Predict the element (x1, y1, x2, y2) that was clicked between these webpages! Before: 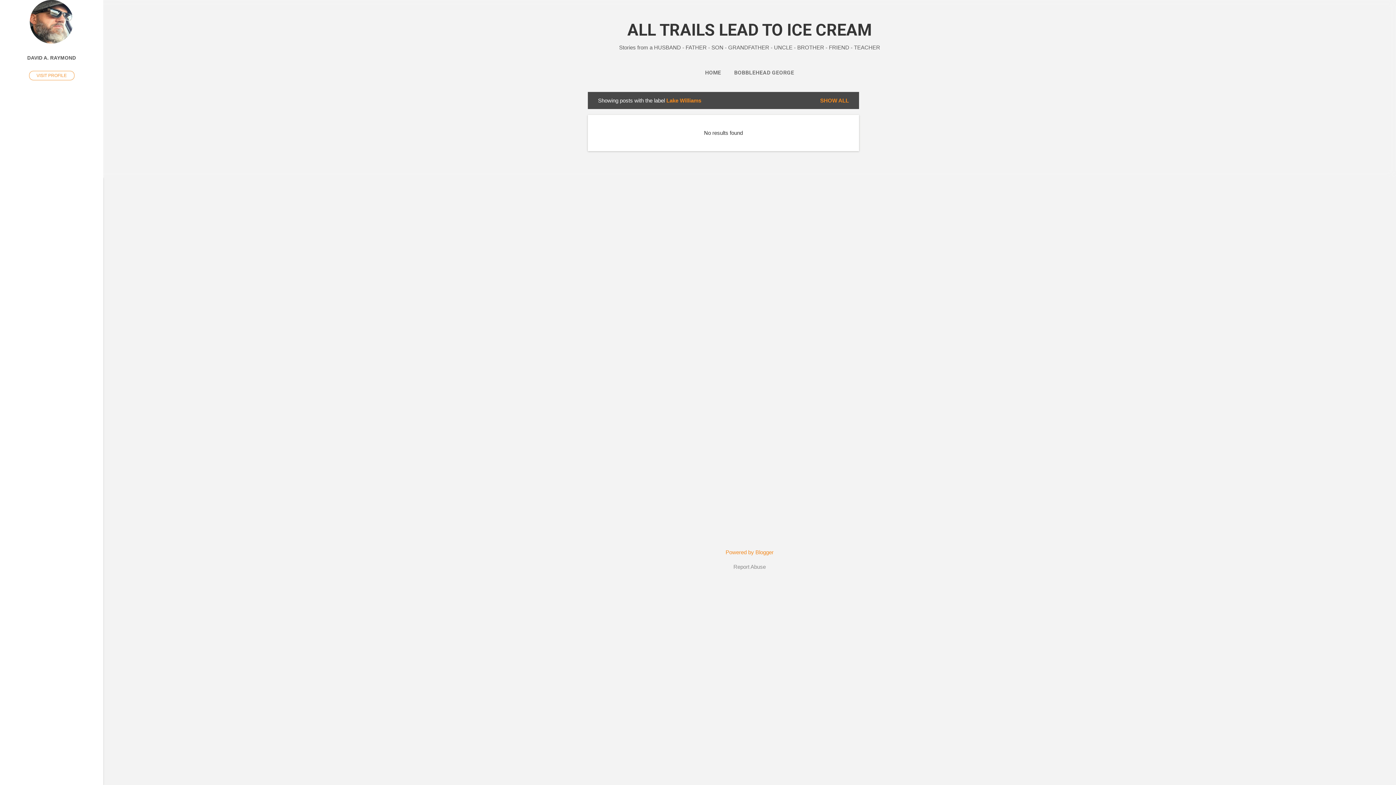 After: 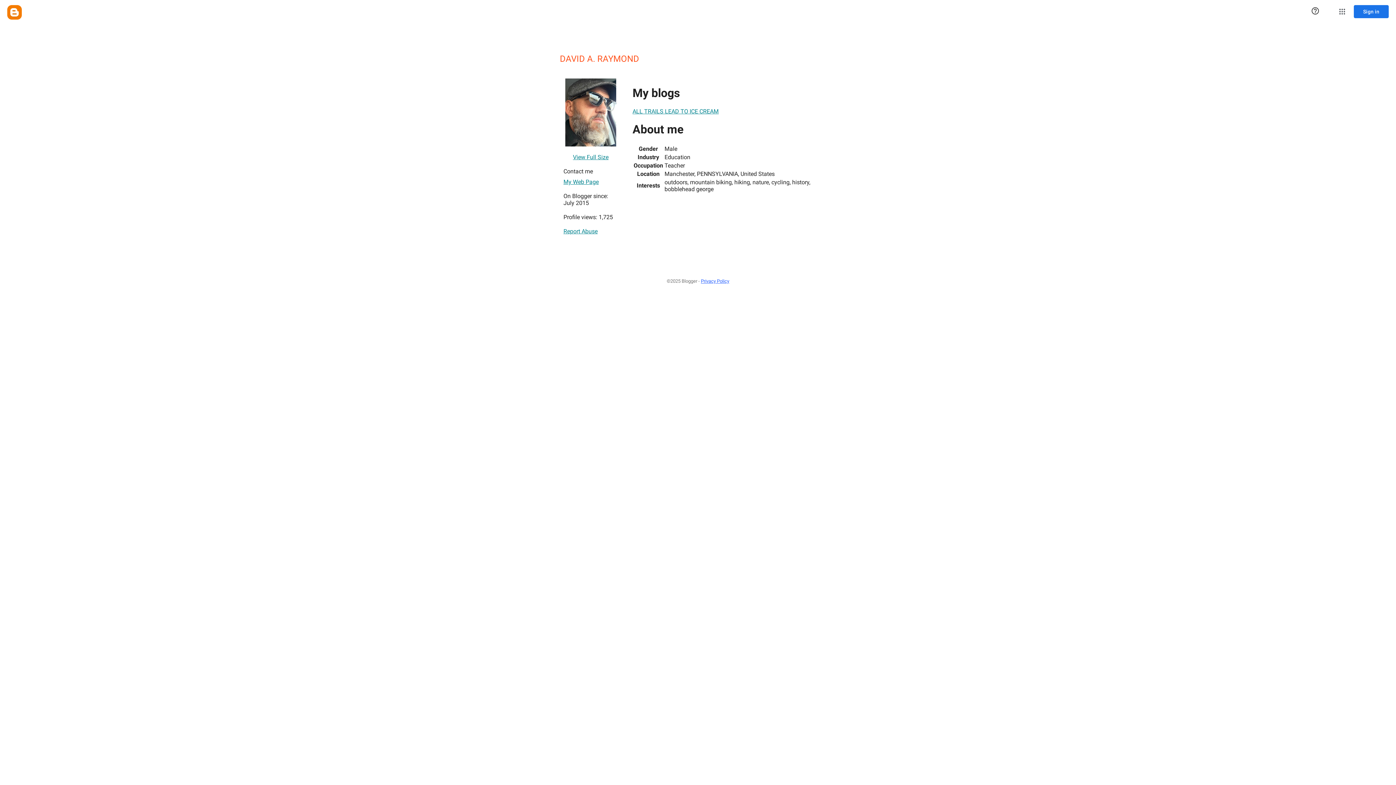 Action: bbox: (29, 38, 73, 44)